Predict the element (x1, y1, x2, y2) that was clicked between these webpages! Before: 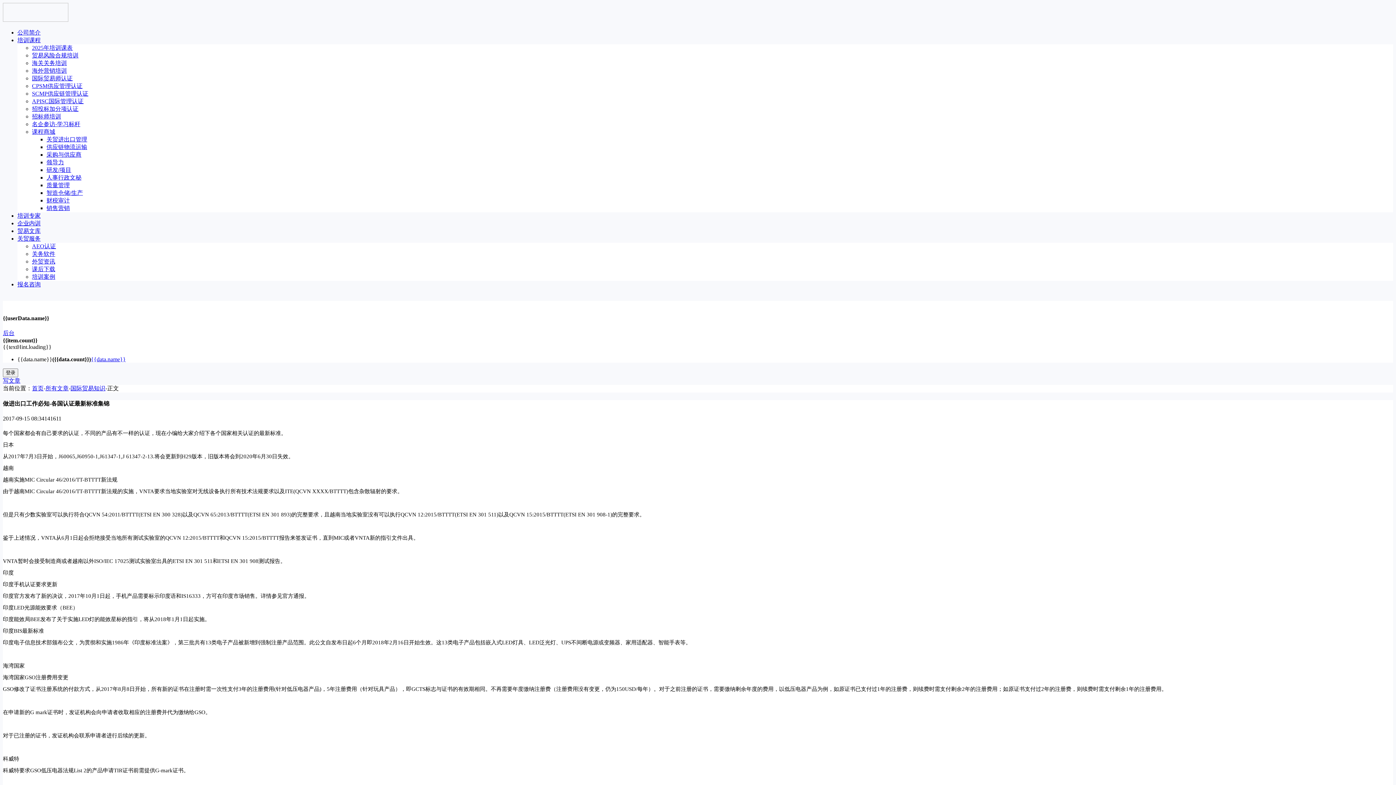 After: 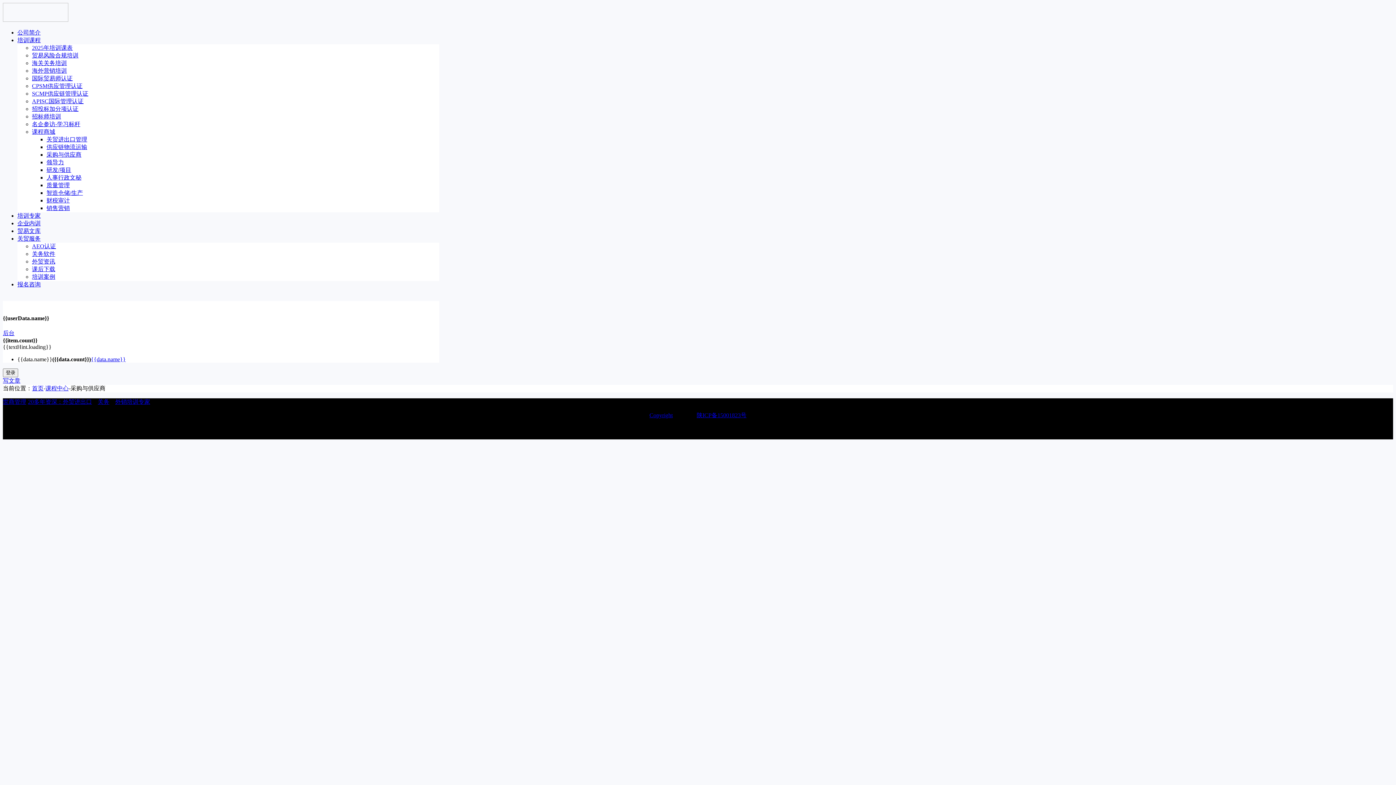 Action: bbox: (46, 151, 81, 157) label: 采购与供应商